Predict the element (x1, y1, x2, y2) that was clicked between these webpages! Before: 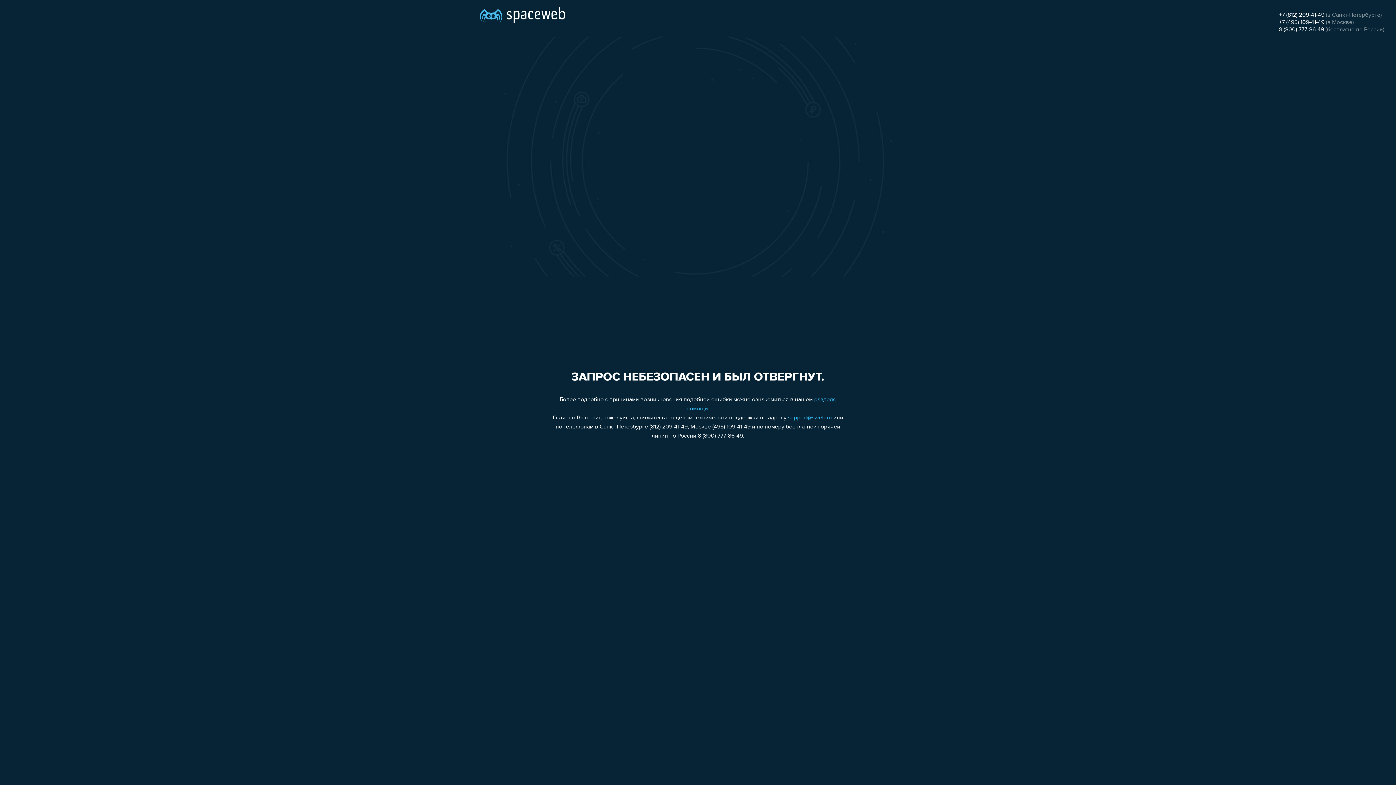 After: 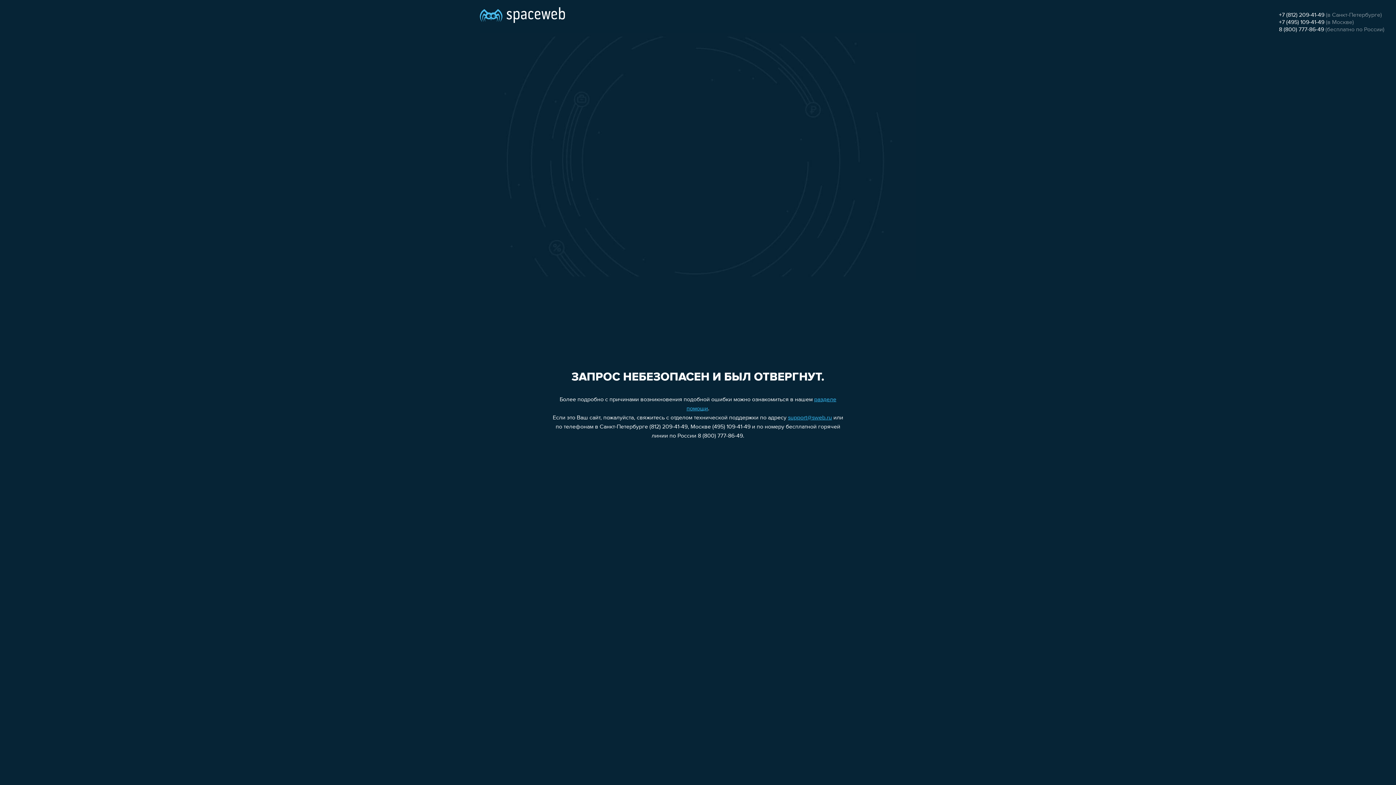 Action: label: +7 (495) 109-41-49 bbox: (1279, 19, 1324, 25)